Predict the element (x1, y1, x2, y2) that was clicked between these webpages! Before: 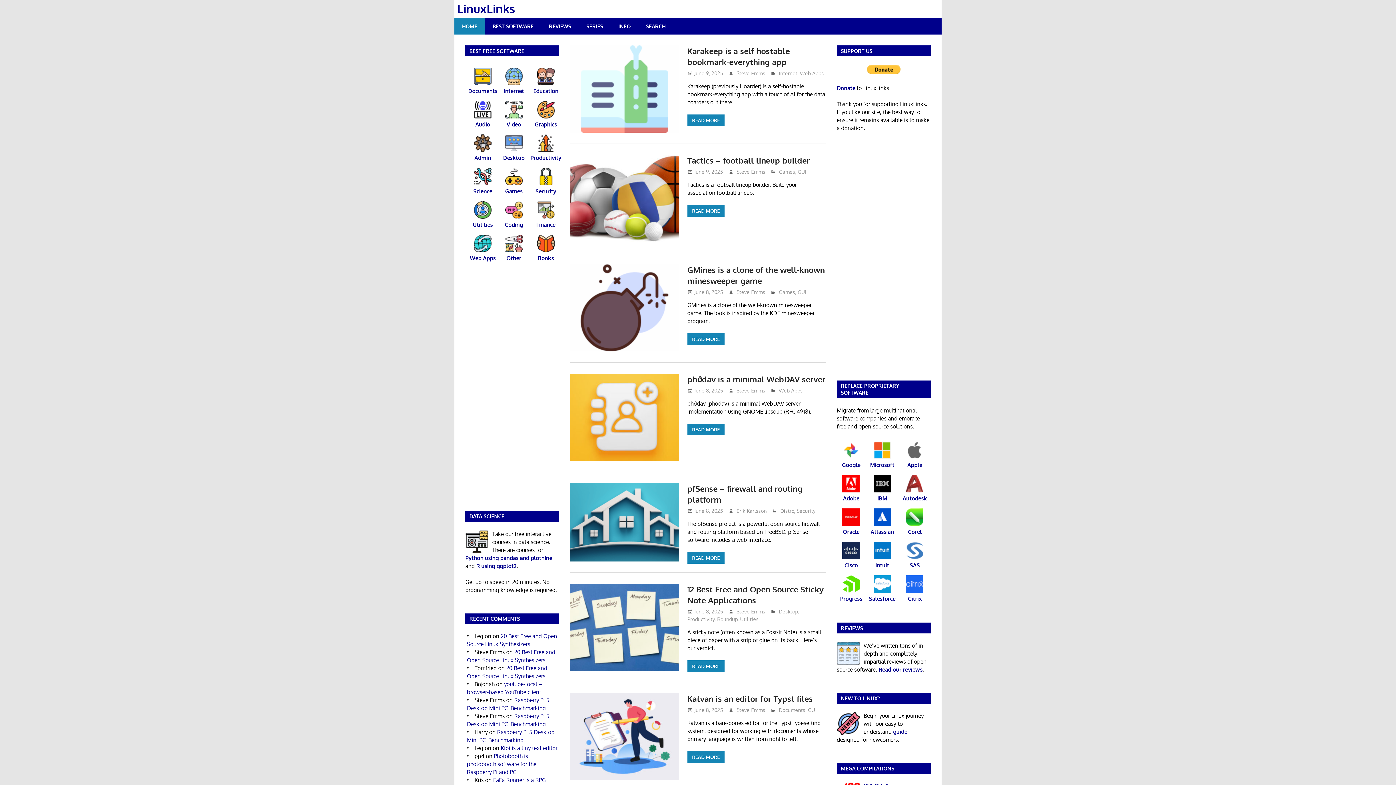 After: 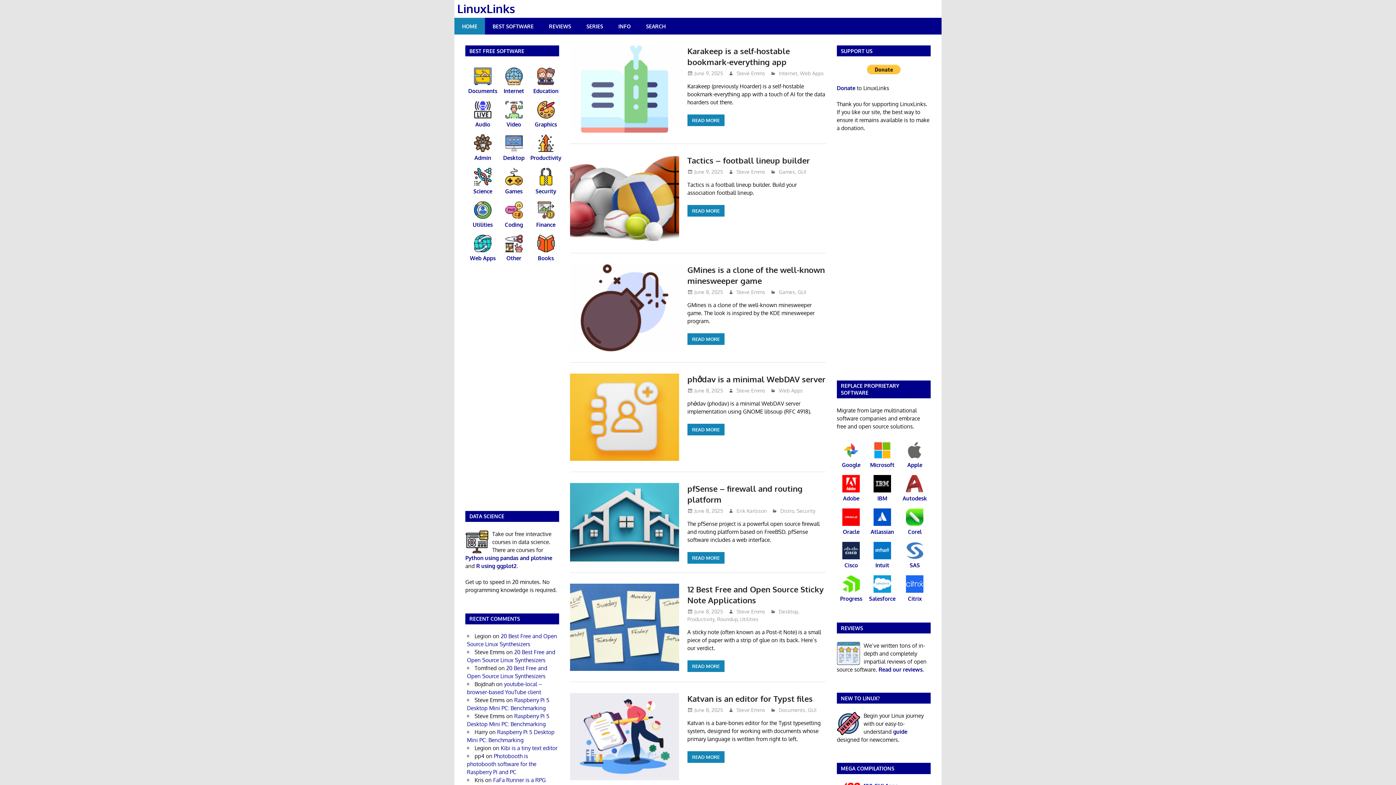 Action: label: LinuxLinks bbox: (457, 0, 515, 15)